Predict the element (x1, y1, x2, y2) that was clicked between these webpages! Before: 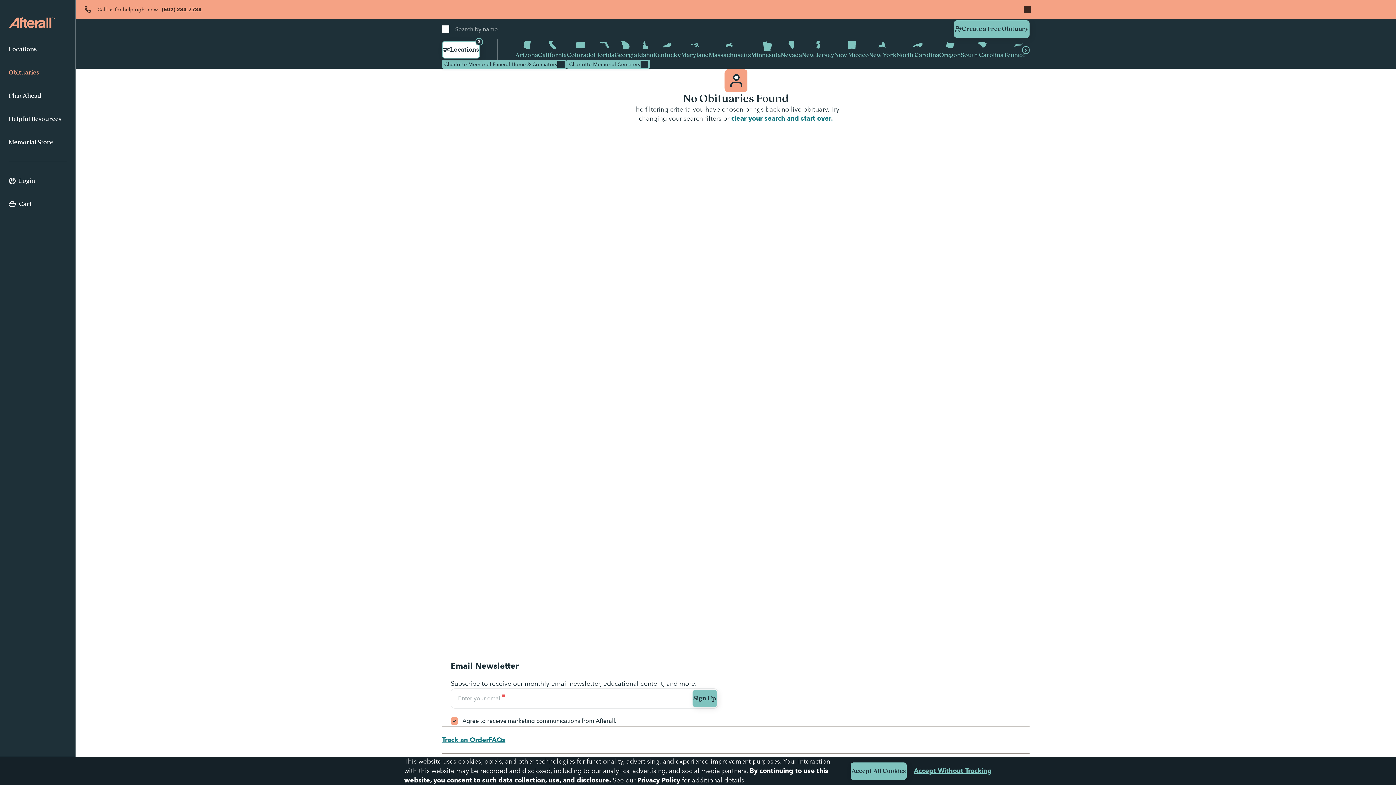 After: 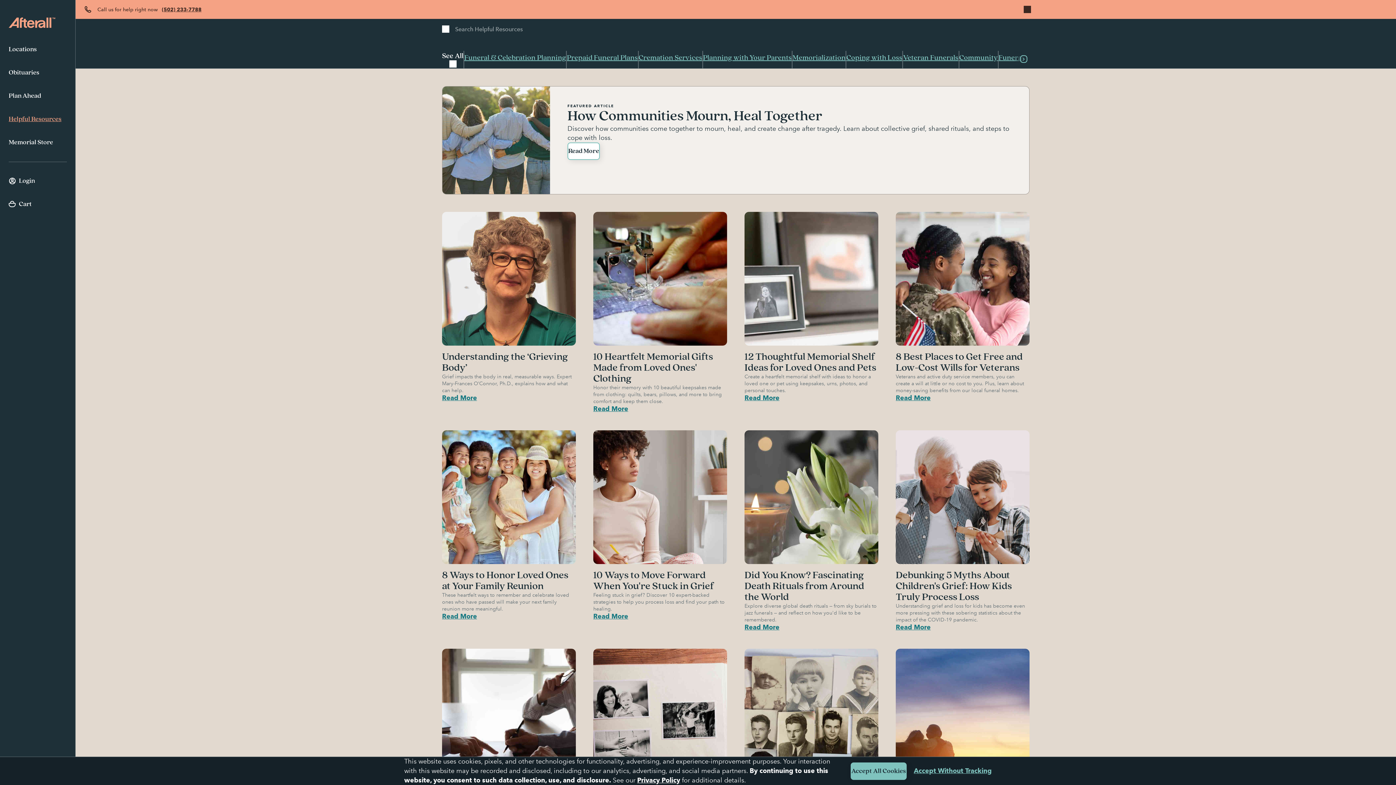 Action: bbox: (8, 107, 66, 131) label: Helpful Resources